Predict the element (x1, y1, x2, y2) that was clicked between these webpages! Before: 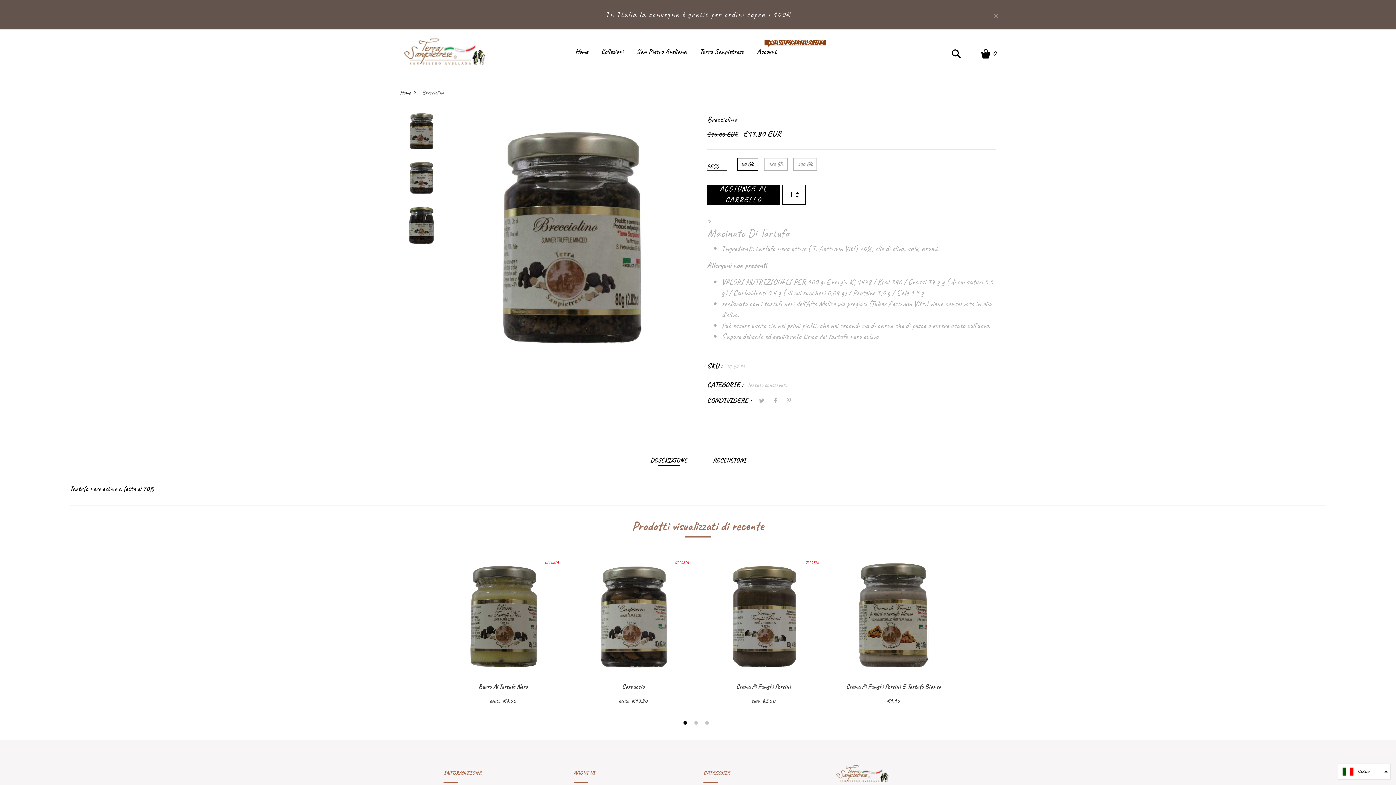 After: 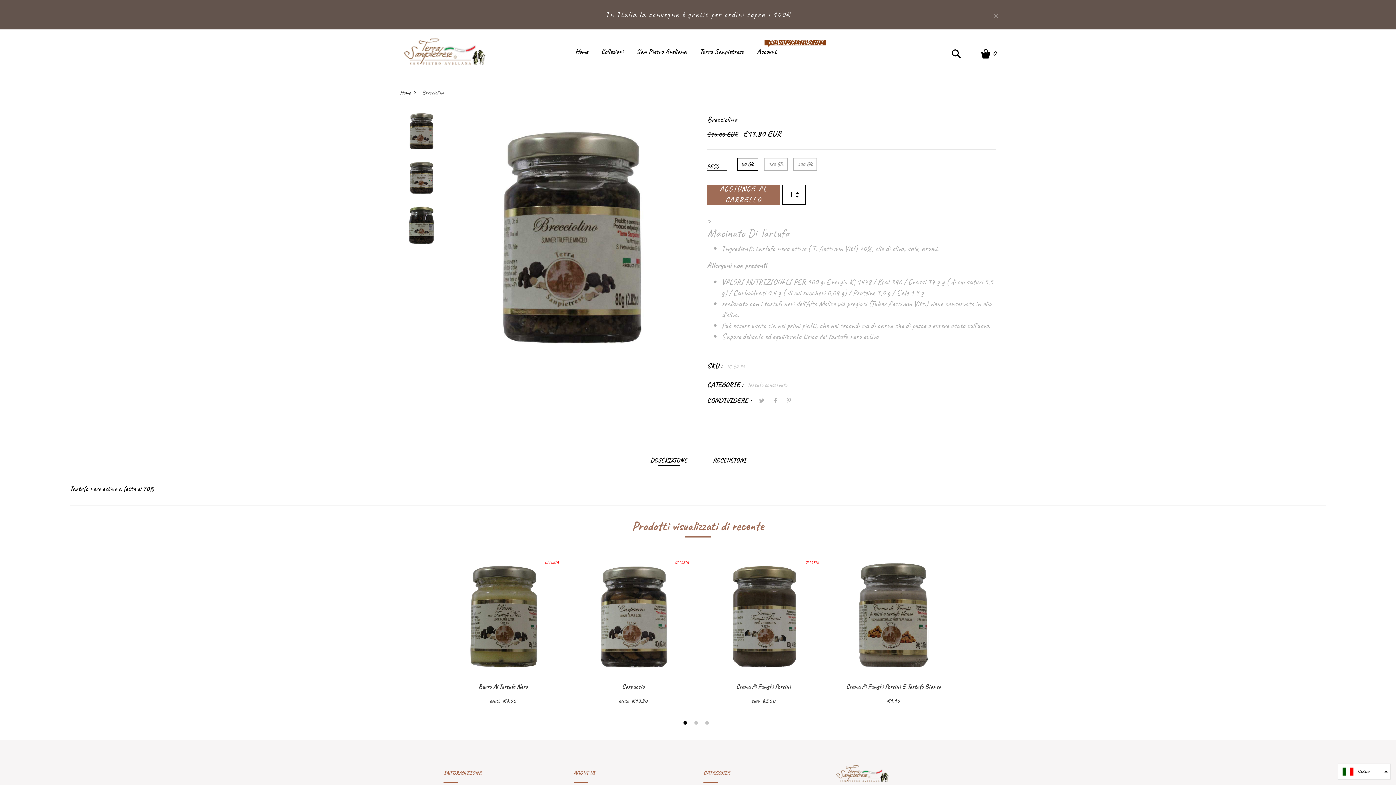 Action: label: AGGIUNGE AL CARRELLO bbox: (707, 184, 780, 204)